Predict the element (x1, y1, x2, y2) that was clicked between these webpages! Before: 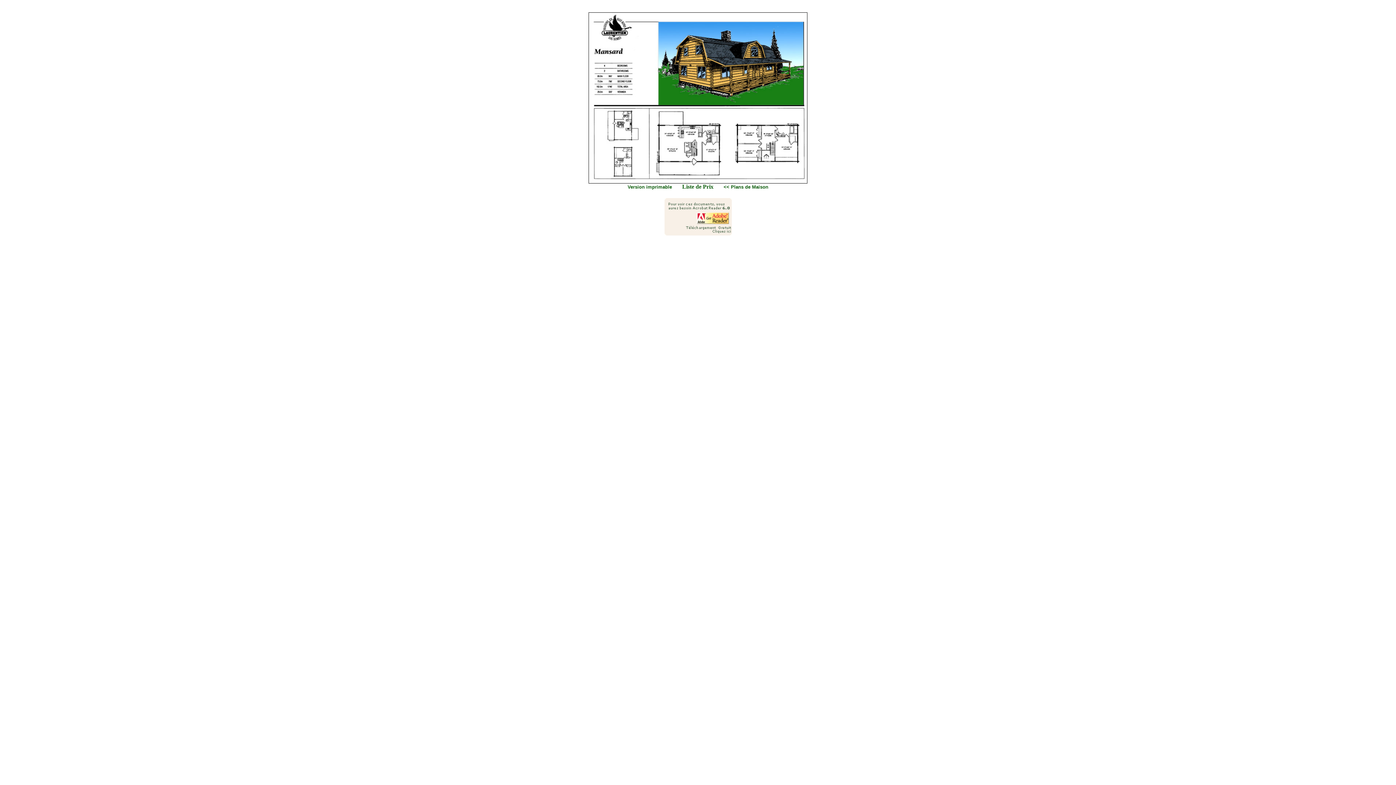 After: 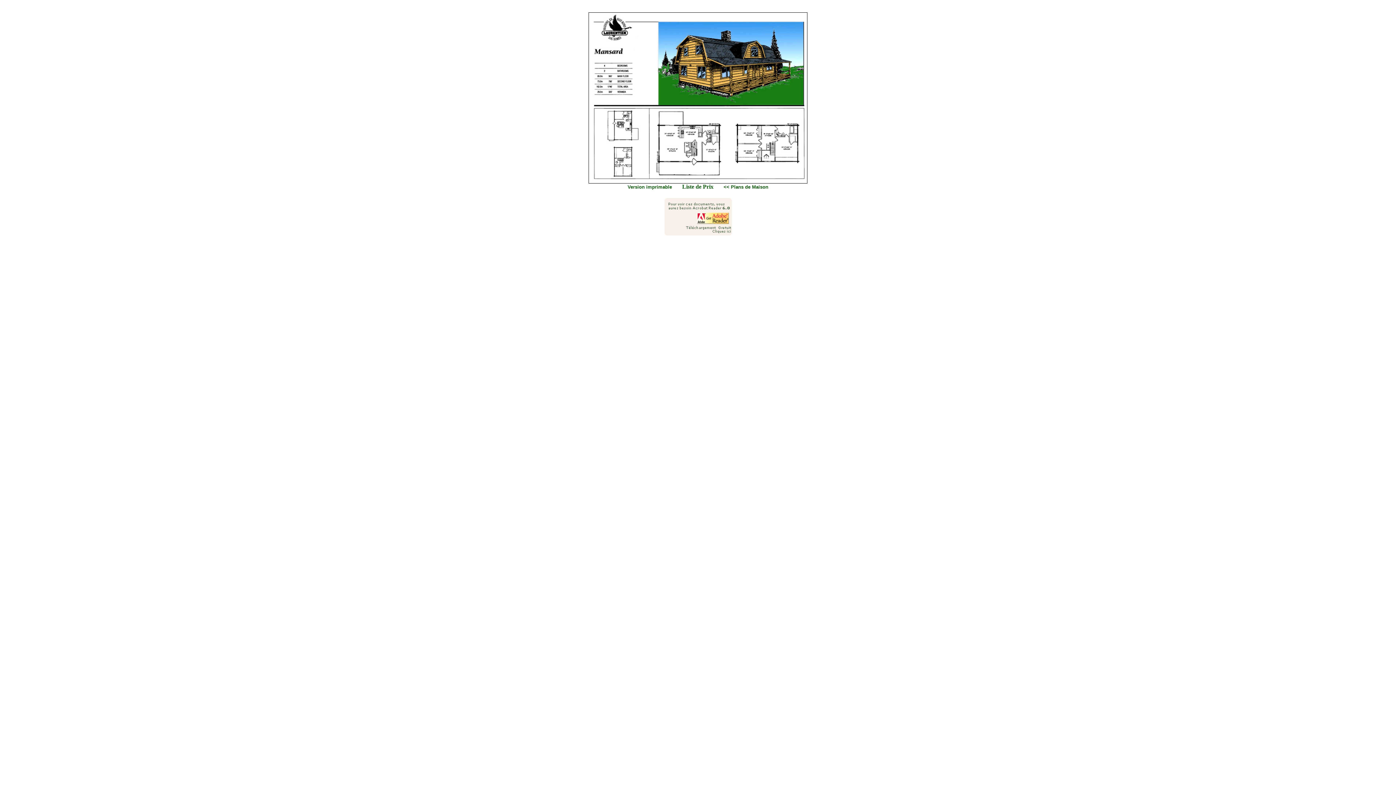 Action: label: Version imprimable bbox: (627, 184, 672, 189)